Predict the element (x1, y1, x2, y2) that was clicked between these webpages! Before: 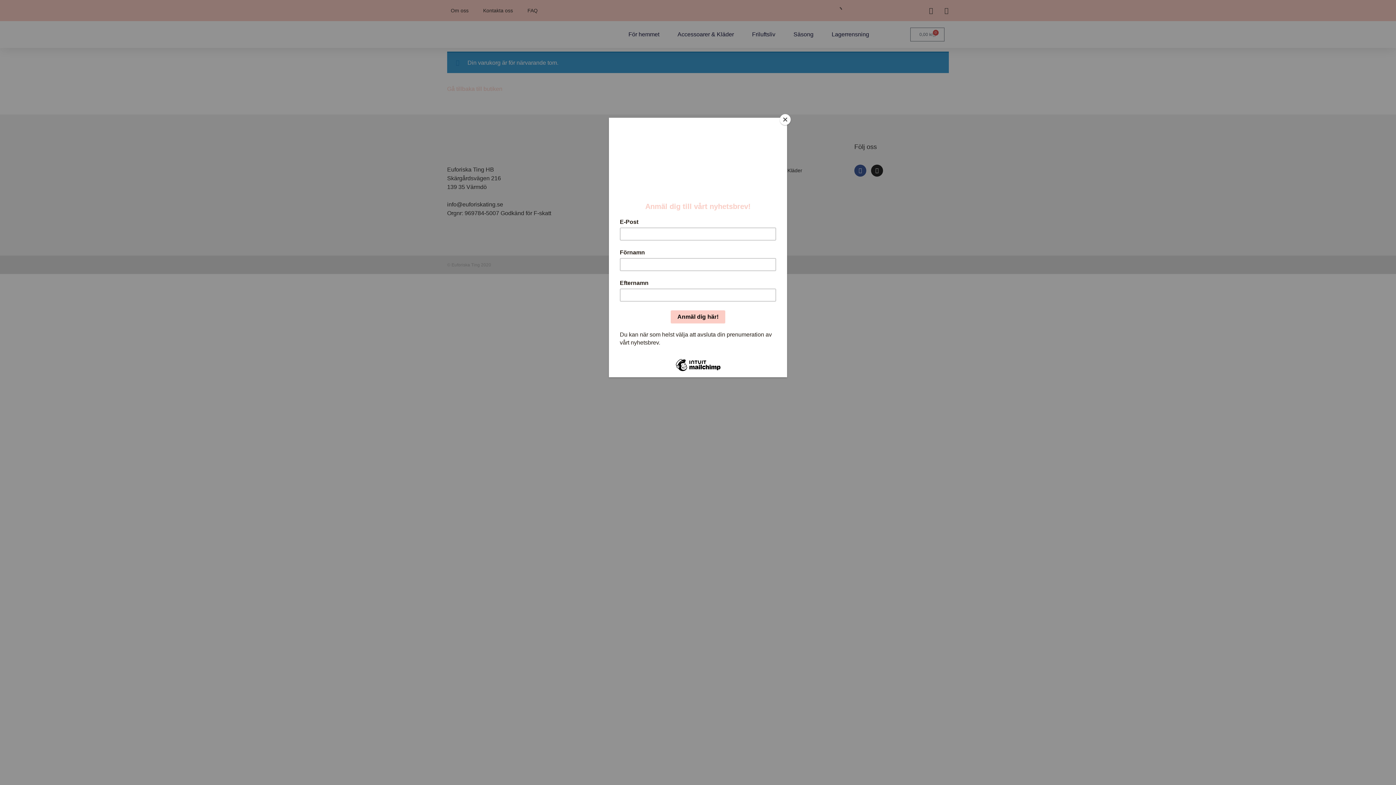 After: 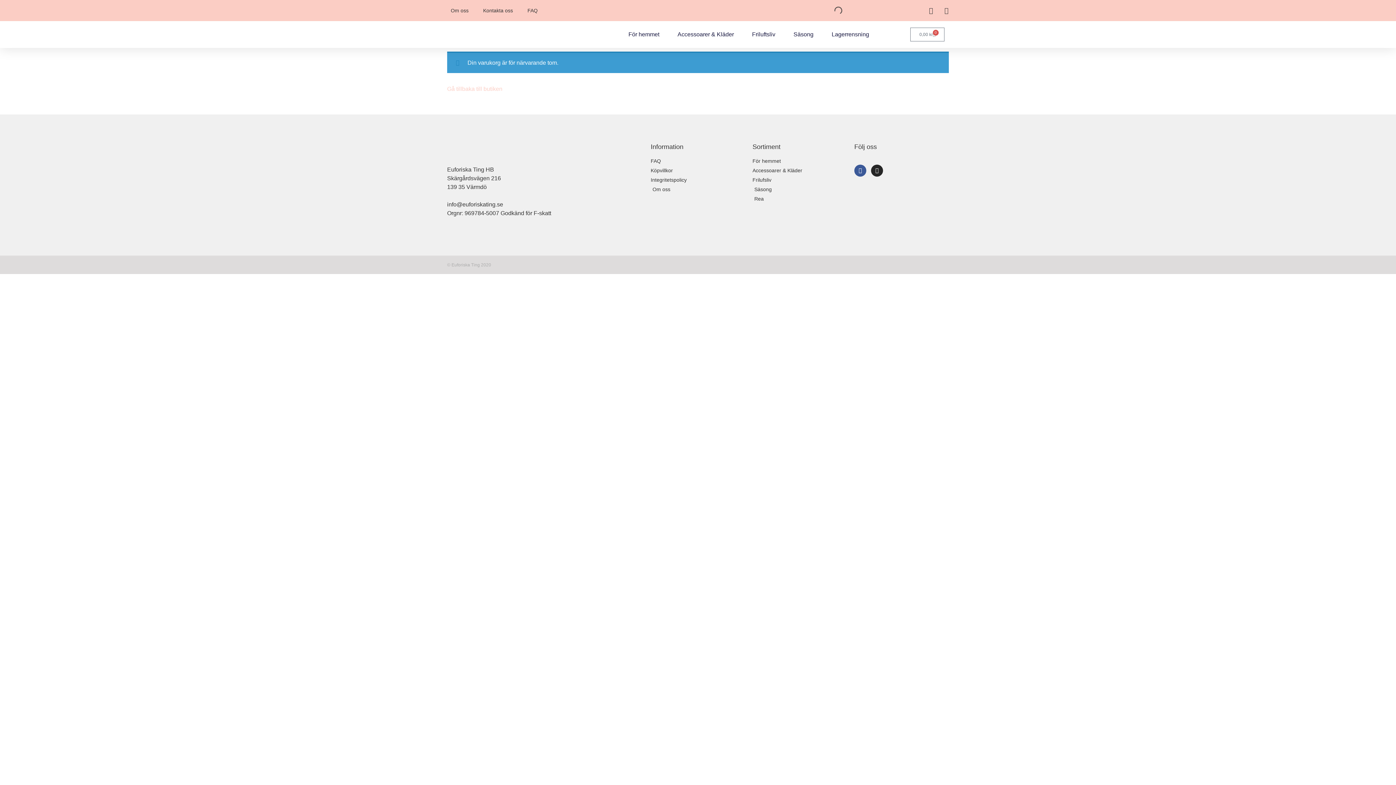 Action: label: Close bbox: (780, 114, 790, 125)